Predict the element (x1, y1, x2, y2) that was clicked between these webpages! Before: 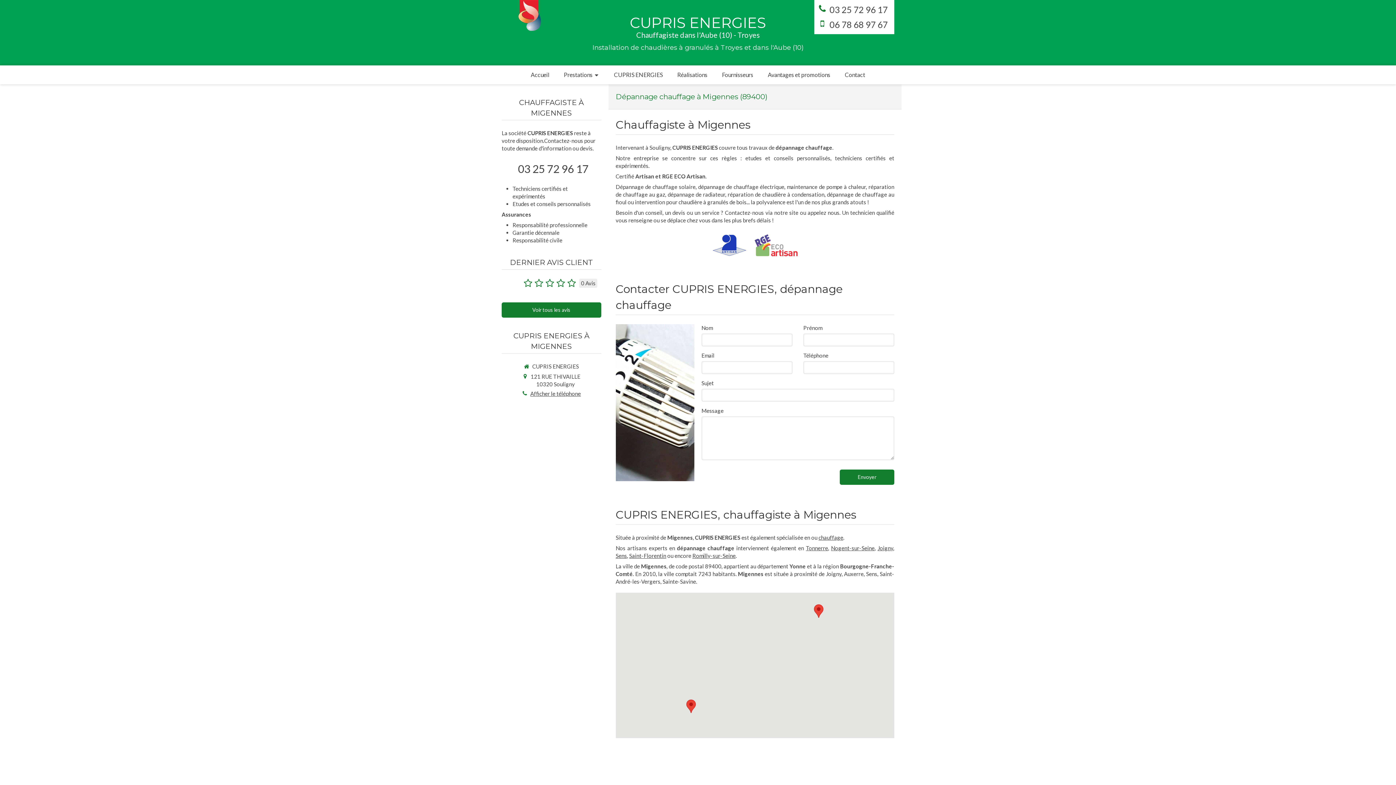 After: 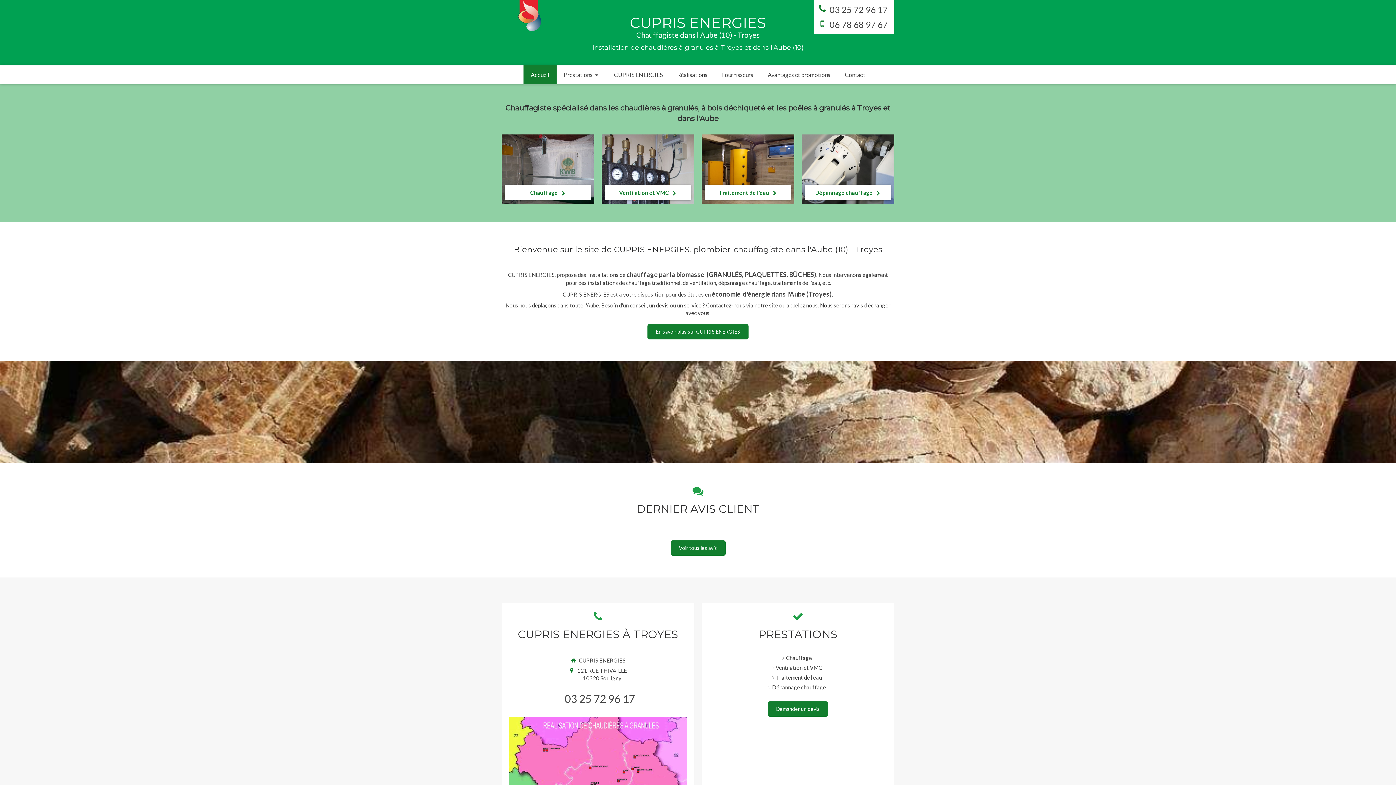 Action: bbox: (518, 0, 541, 30)